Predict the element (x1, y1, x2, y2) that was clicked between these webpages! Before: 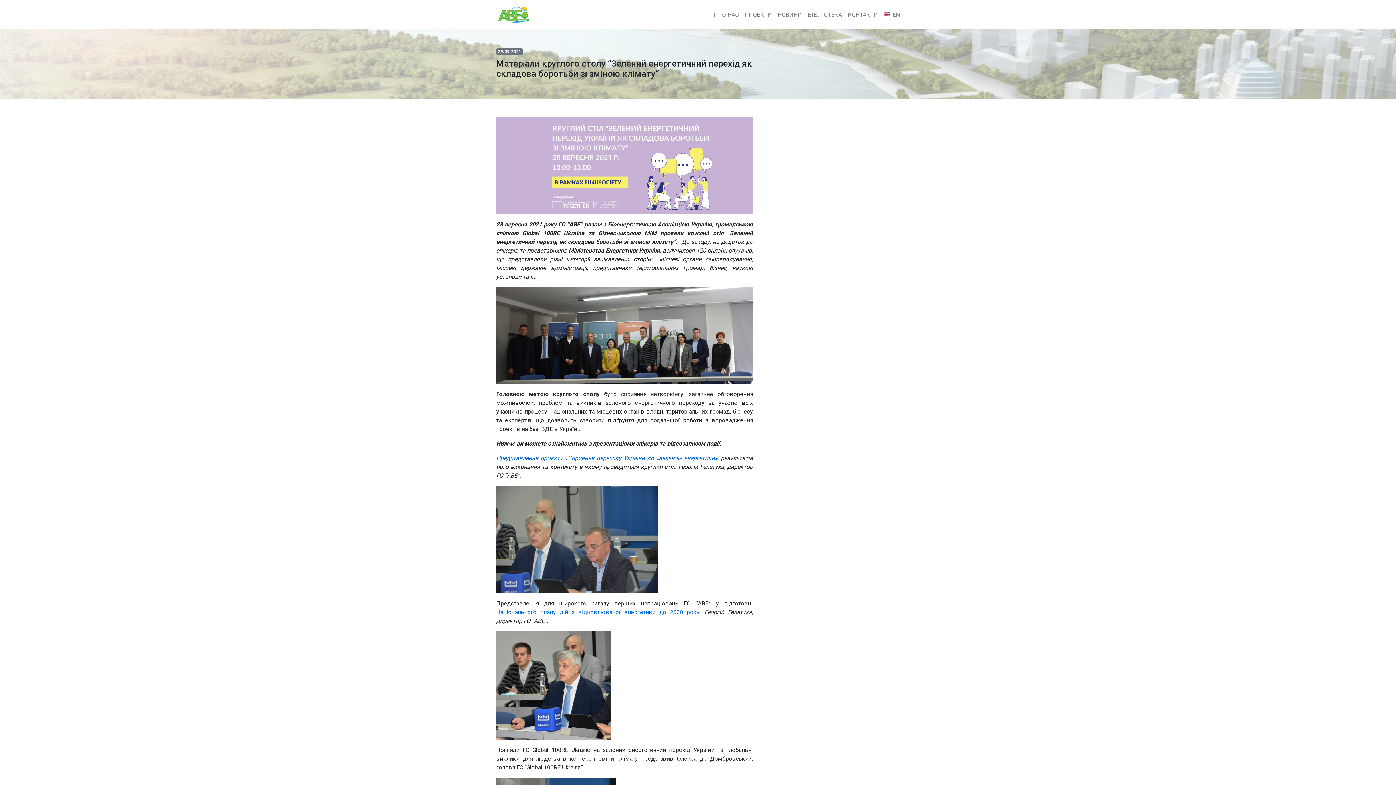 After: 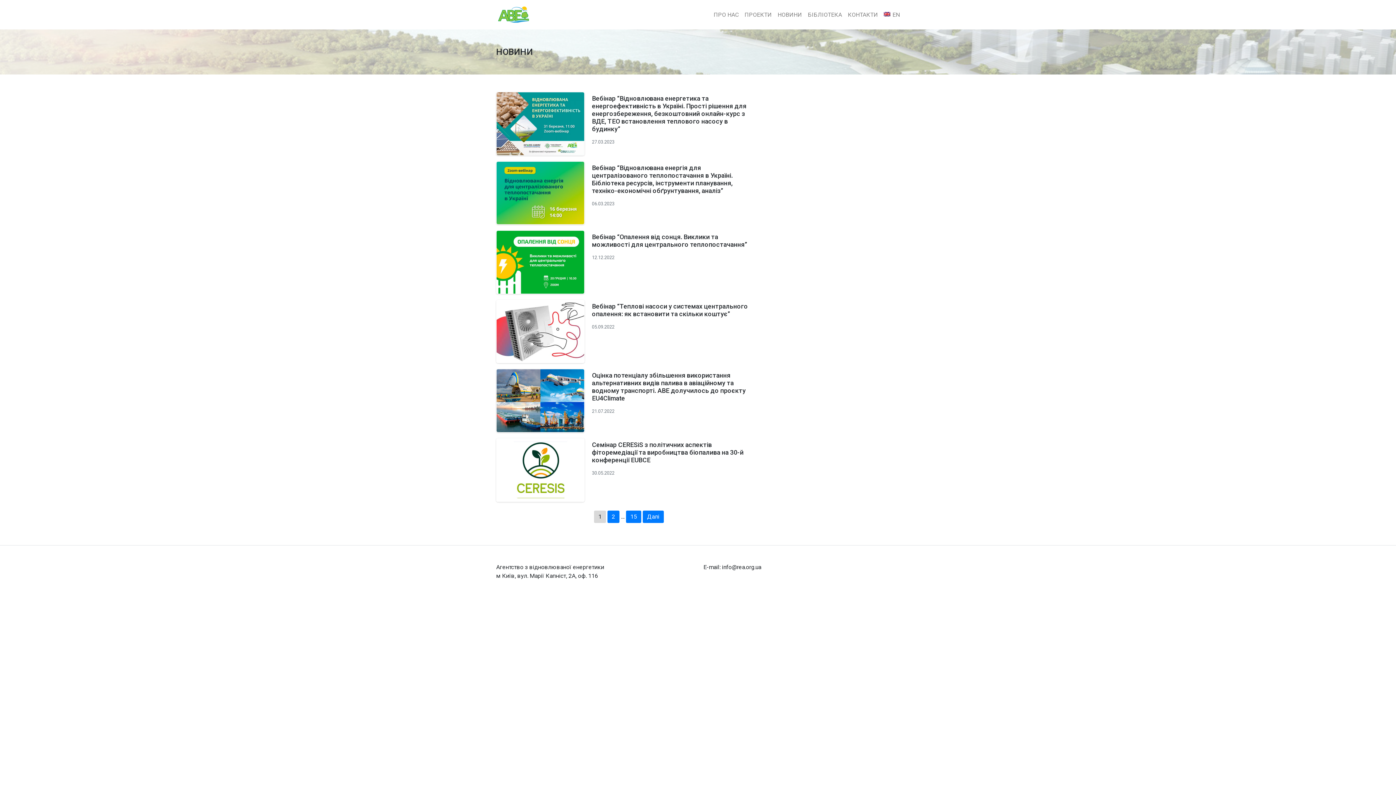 Action: label: НОВИНИ bbox: (774, 7, 805, 22)